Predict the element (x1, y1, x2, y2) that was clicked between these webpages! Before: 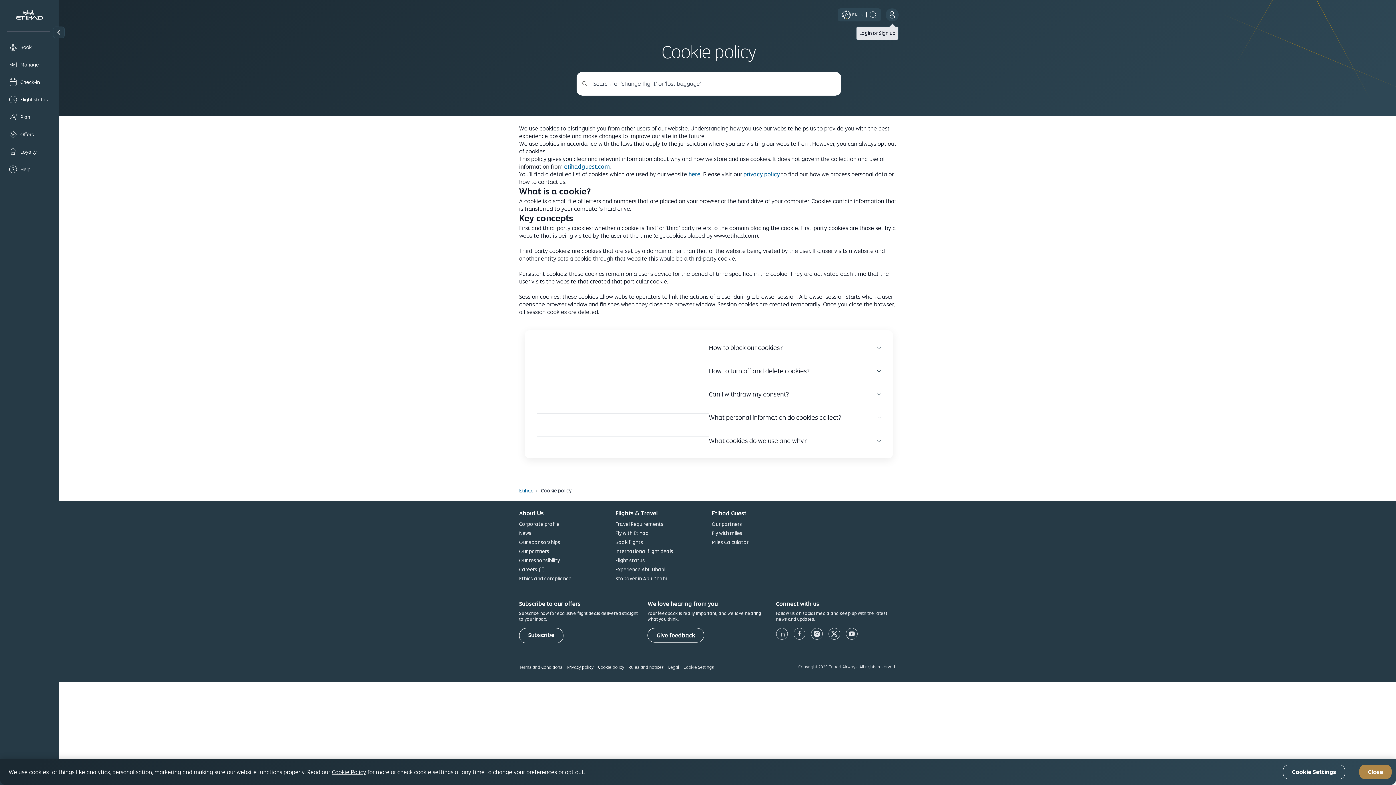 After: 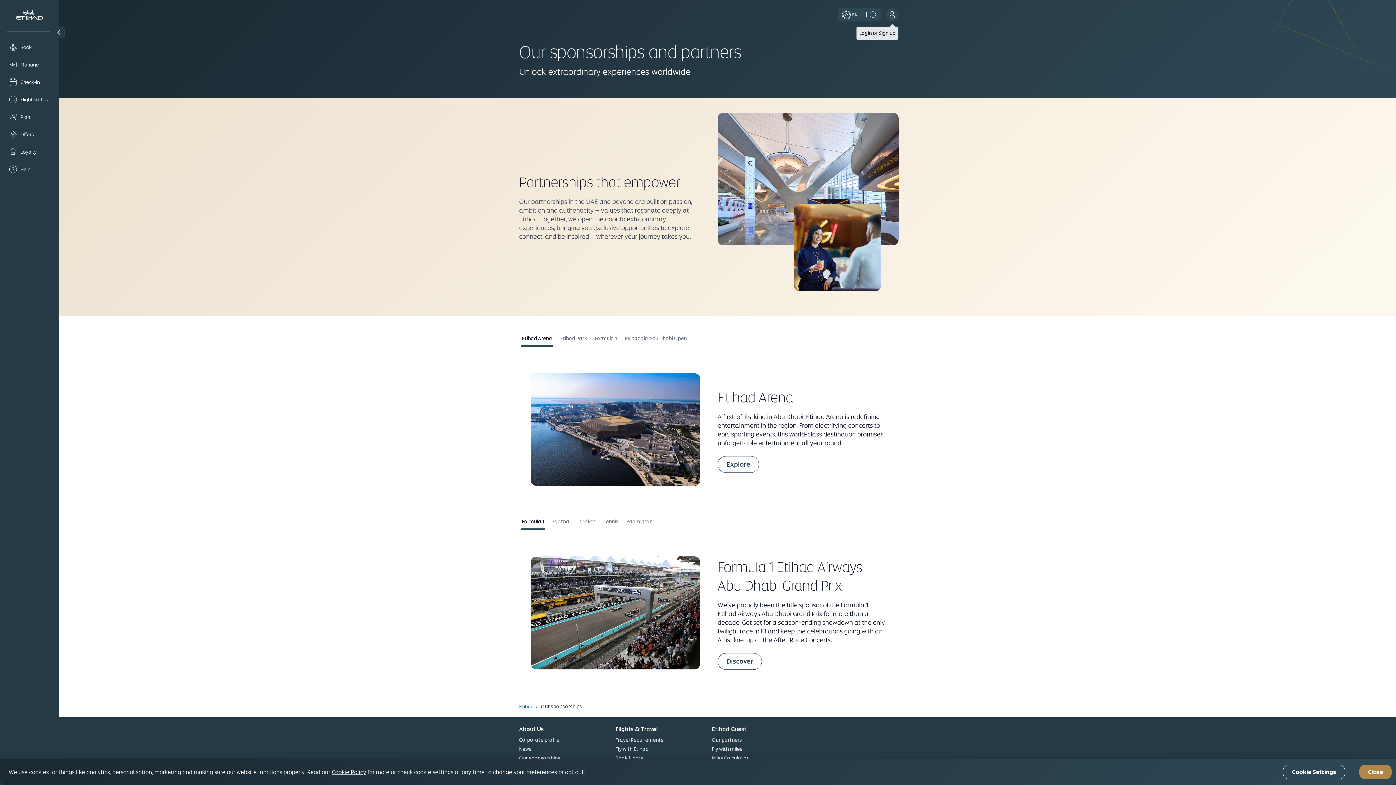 Action: label: Our sponsorships bbox: (519, 539, 560, 545)